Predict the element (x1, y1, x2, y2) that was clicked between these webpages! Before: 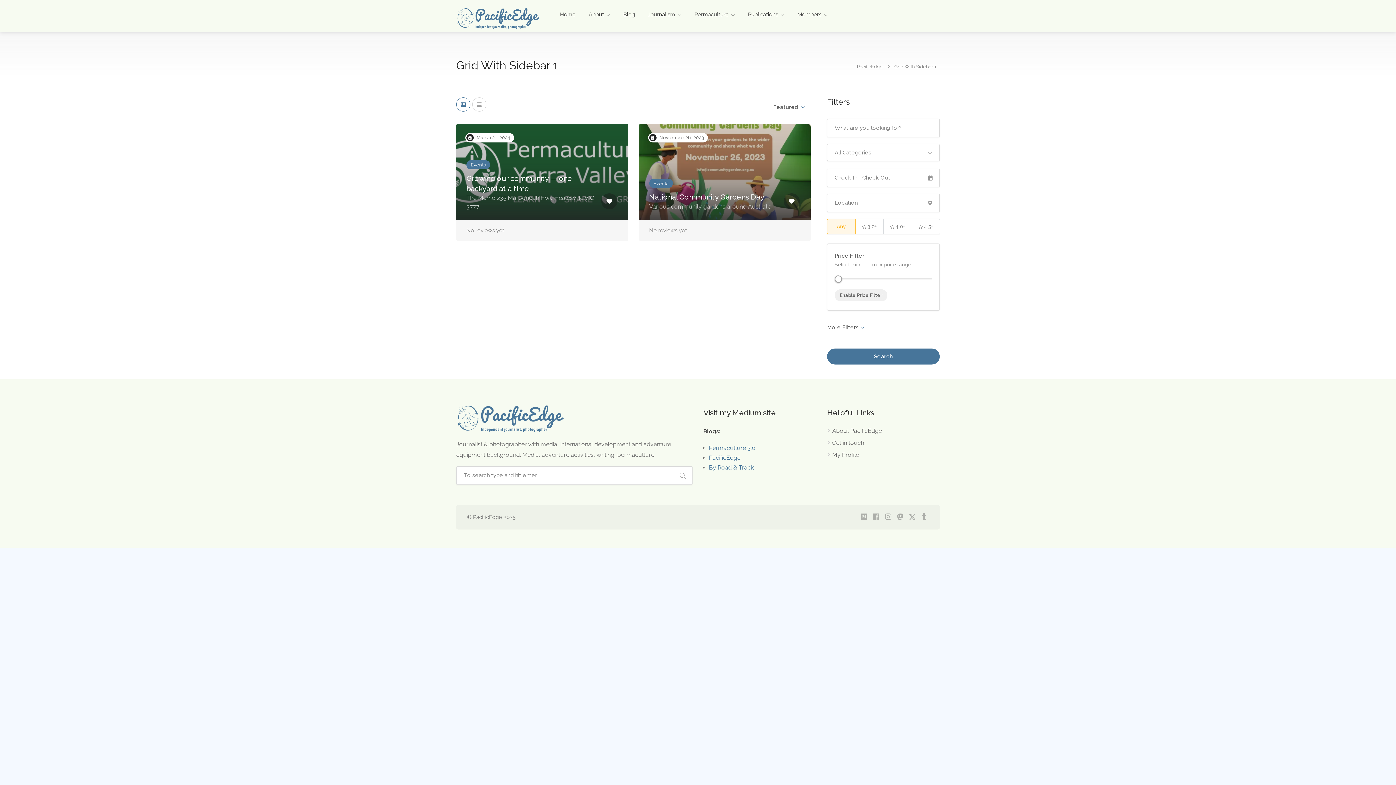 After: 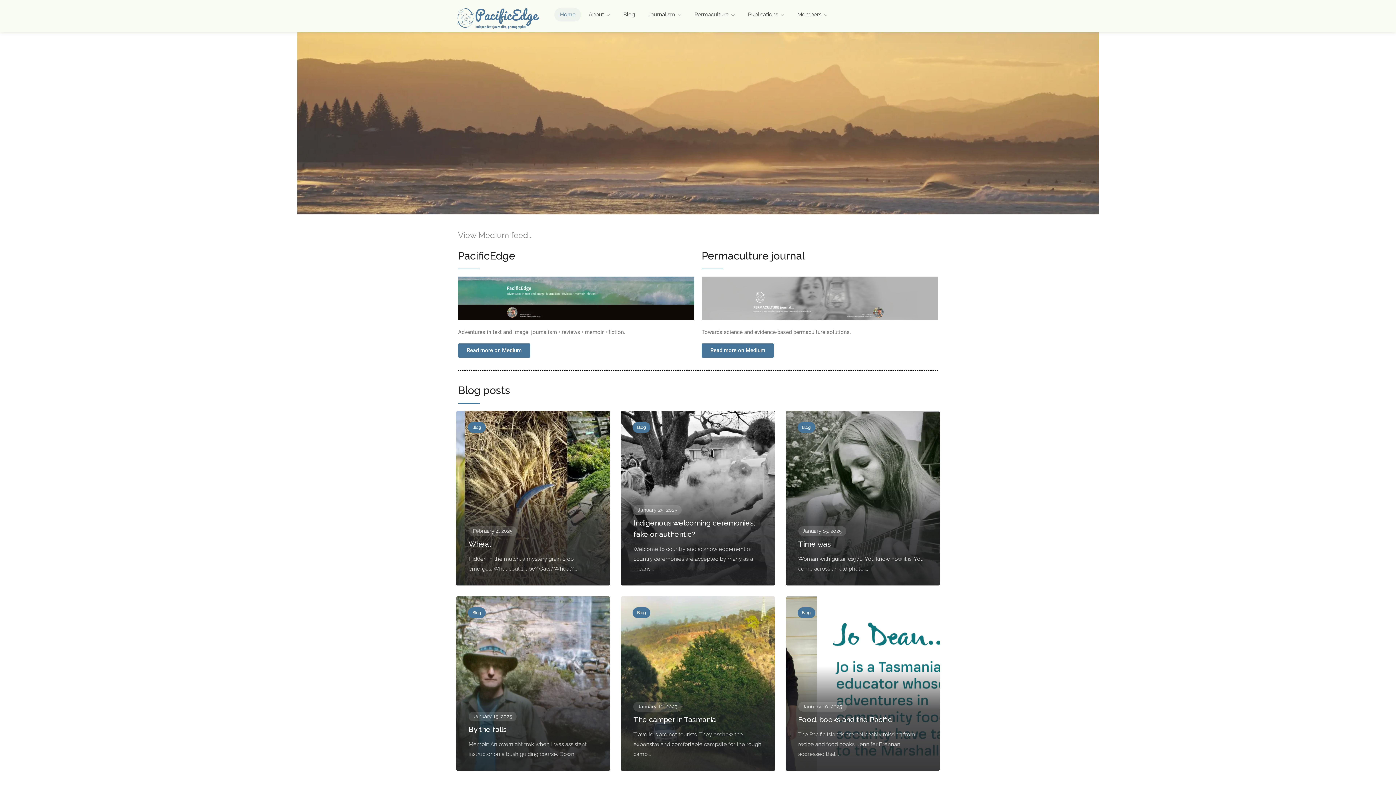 Action: bbox: (554, 8, 581, 21) label: Home